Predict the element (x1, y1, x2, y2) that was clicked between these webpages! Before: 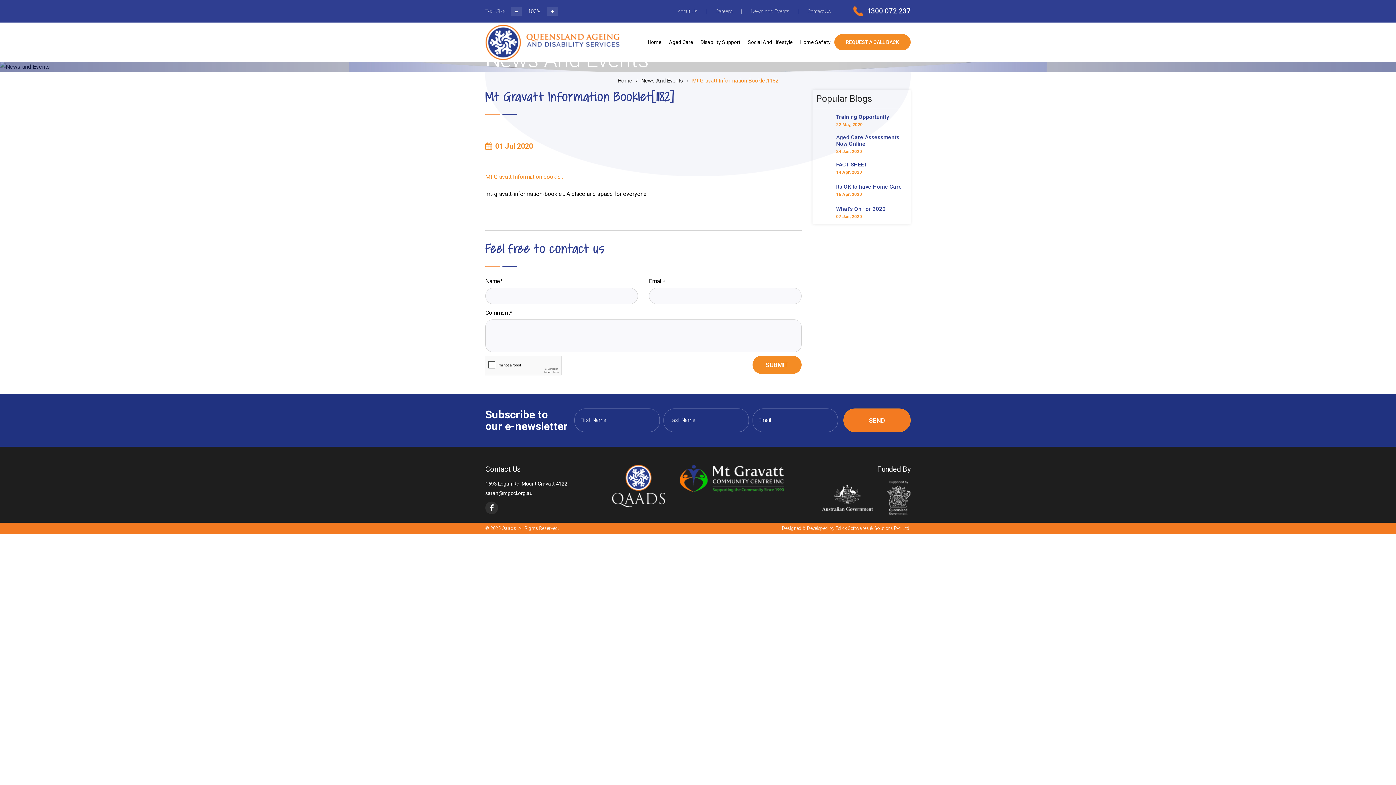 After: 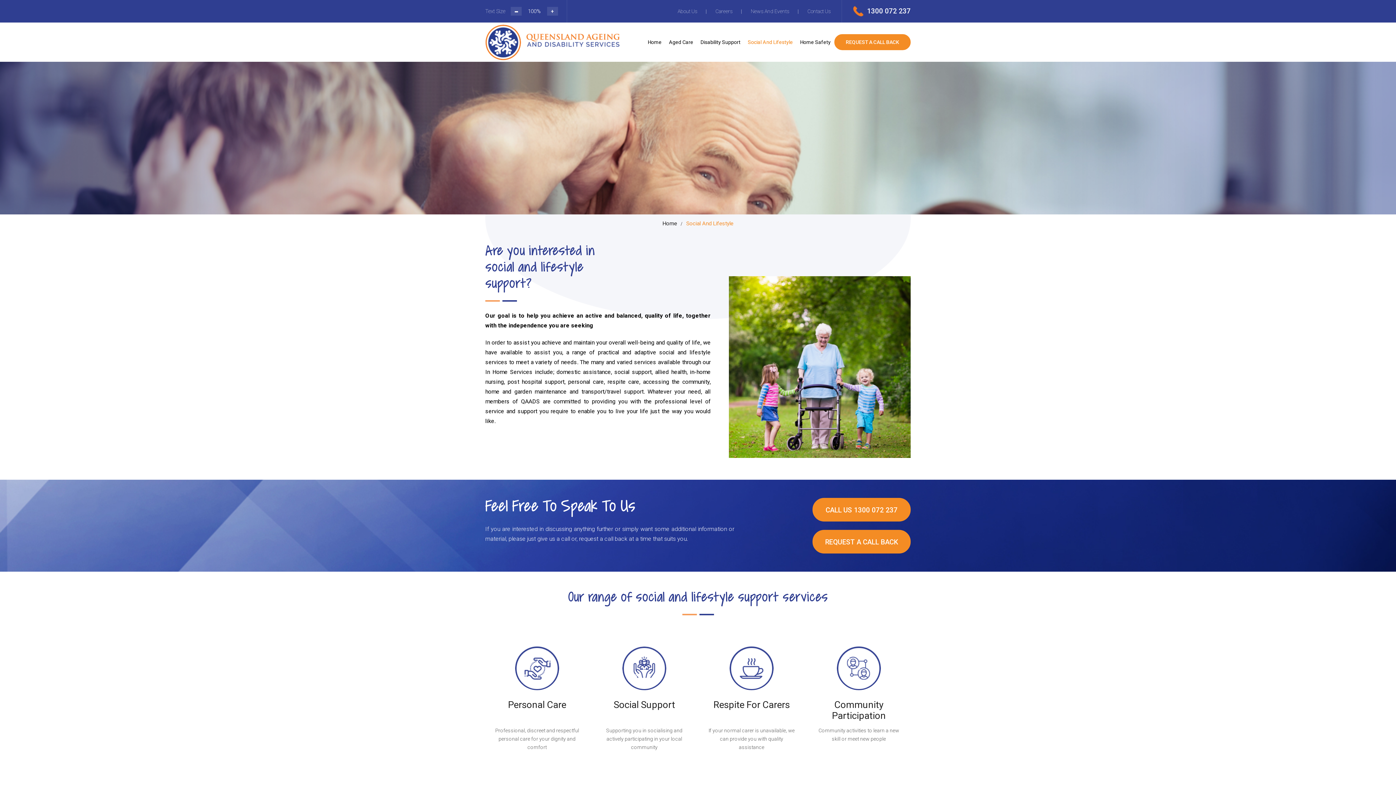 Action: label: Social And Lifestyle bbox: (744, 37, 796, 47)